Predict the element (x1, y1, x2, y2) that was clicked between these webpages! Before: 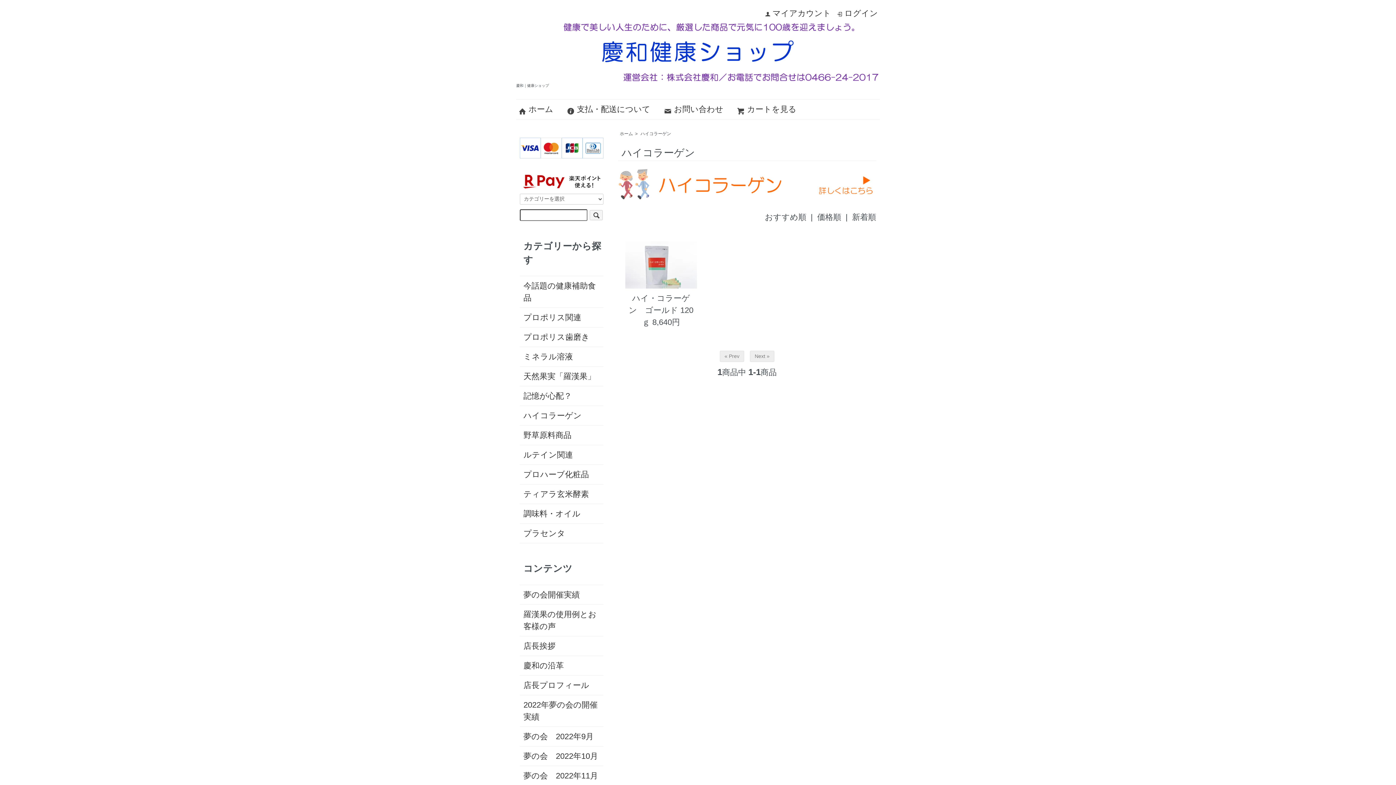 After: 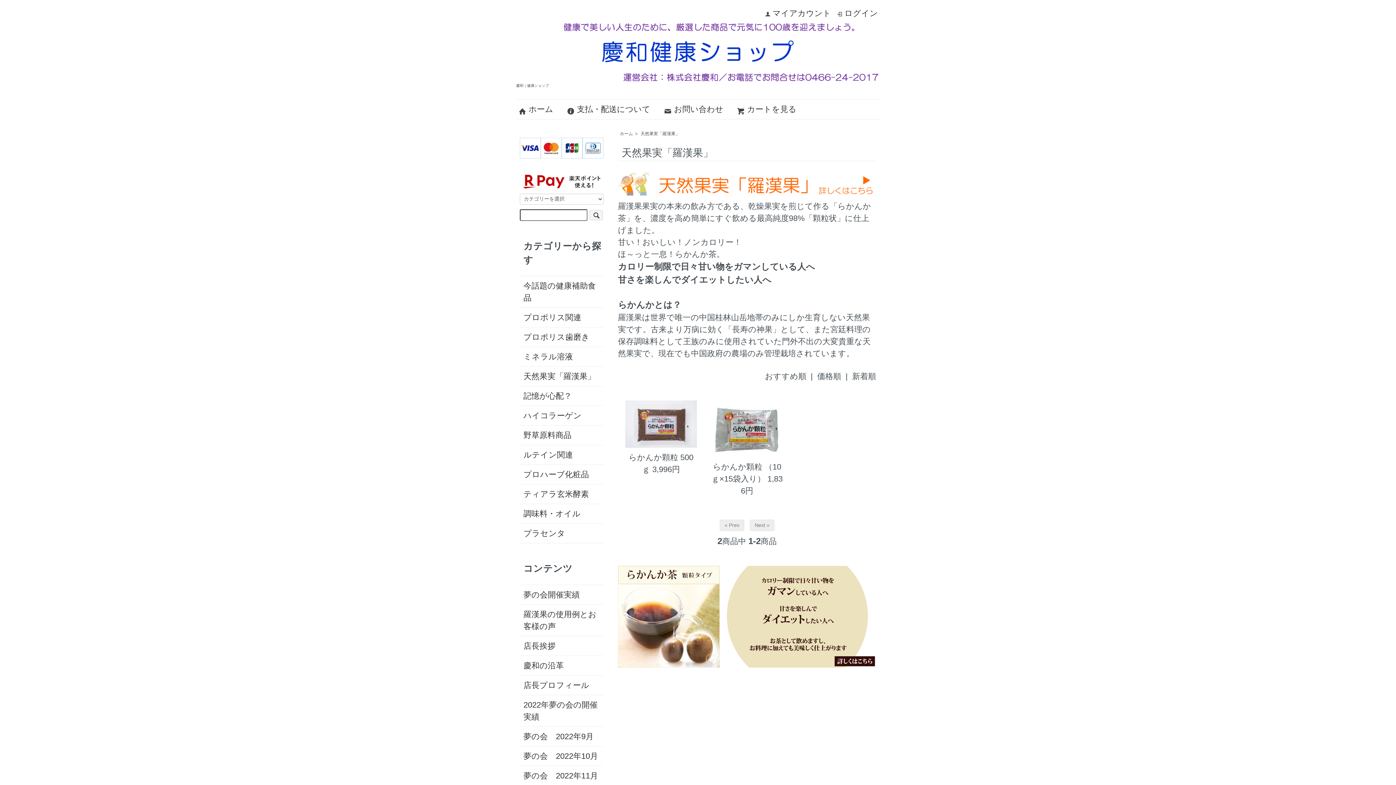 Action: label: 天然果実「羅漢果」 bbox: (523, 370, 600, 382)